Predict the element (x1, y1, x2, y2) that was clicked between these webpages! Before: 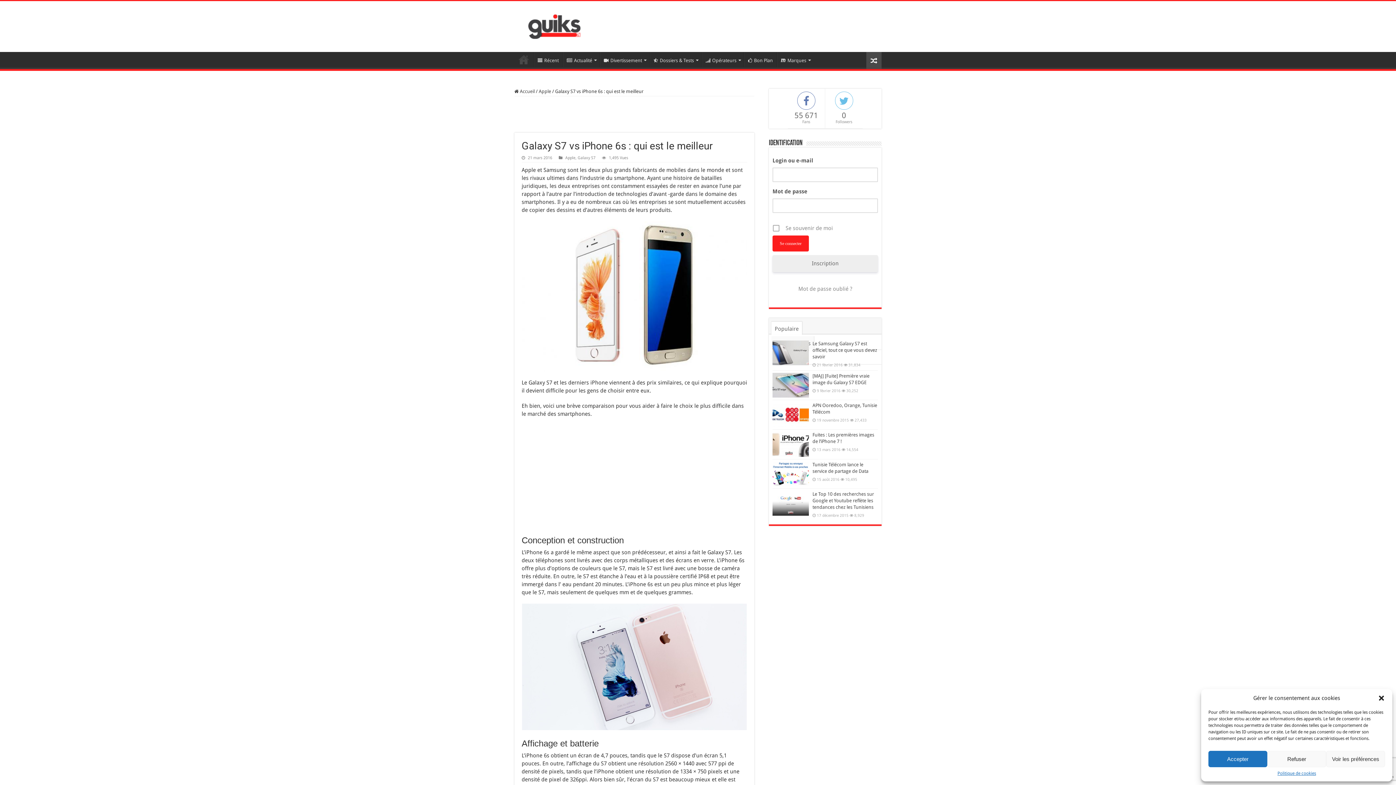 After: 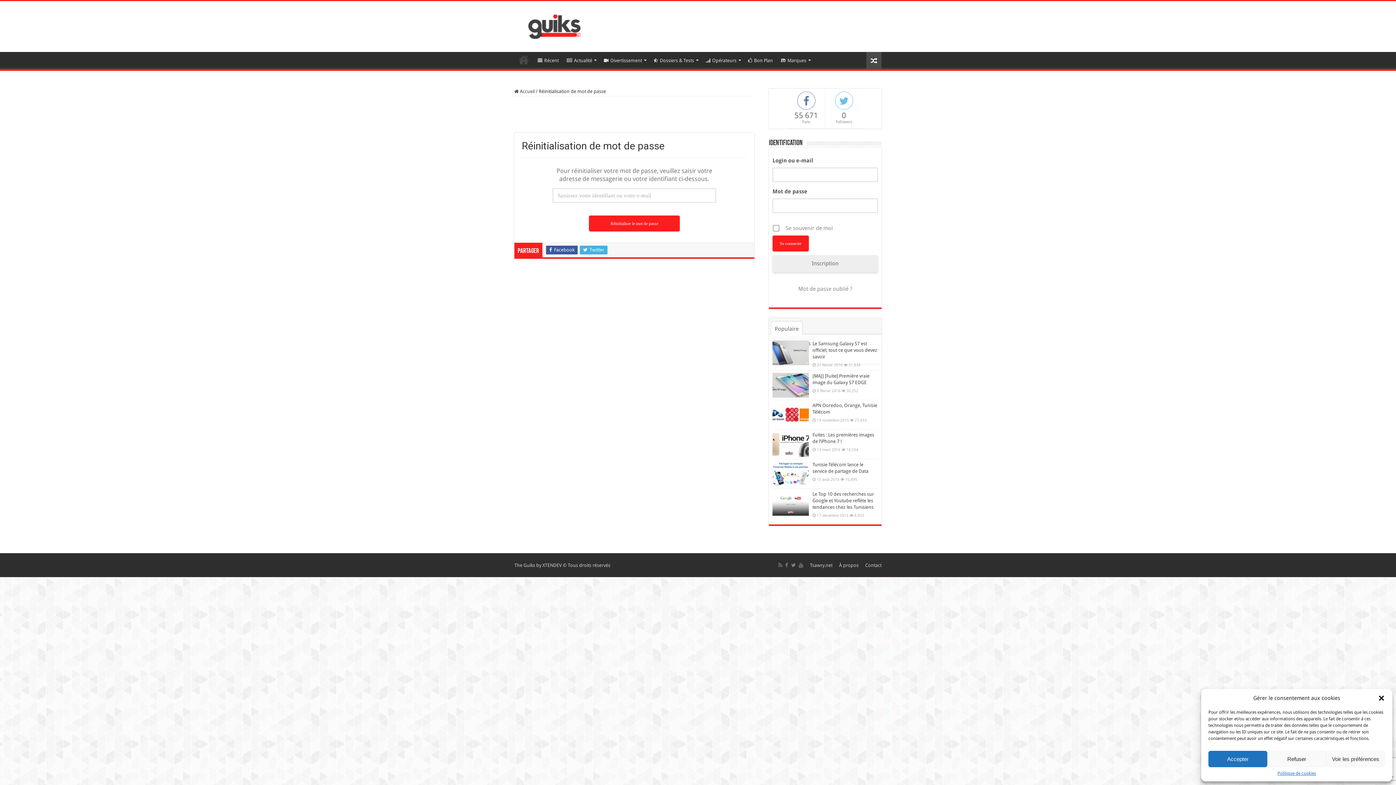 Action: bbox: (772, 285, 878, 293) label: Mot de passe oublié ?